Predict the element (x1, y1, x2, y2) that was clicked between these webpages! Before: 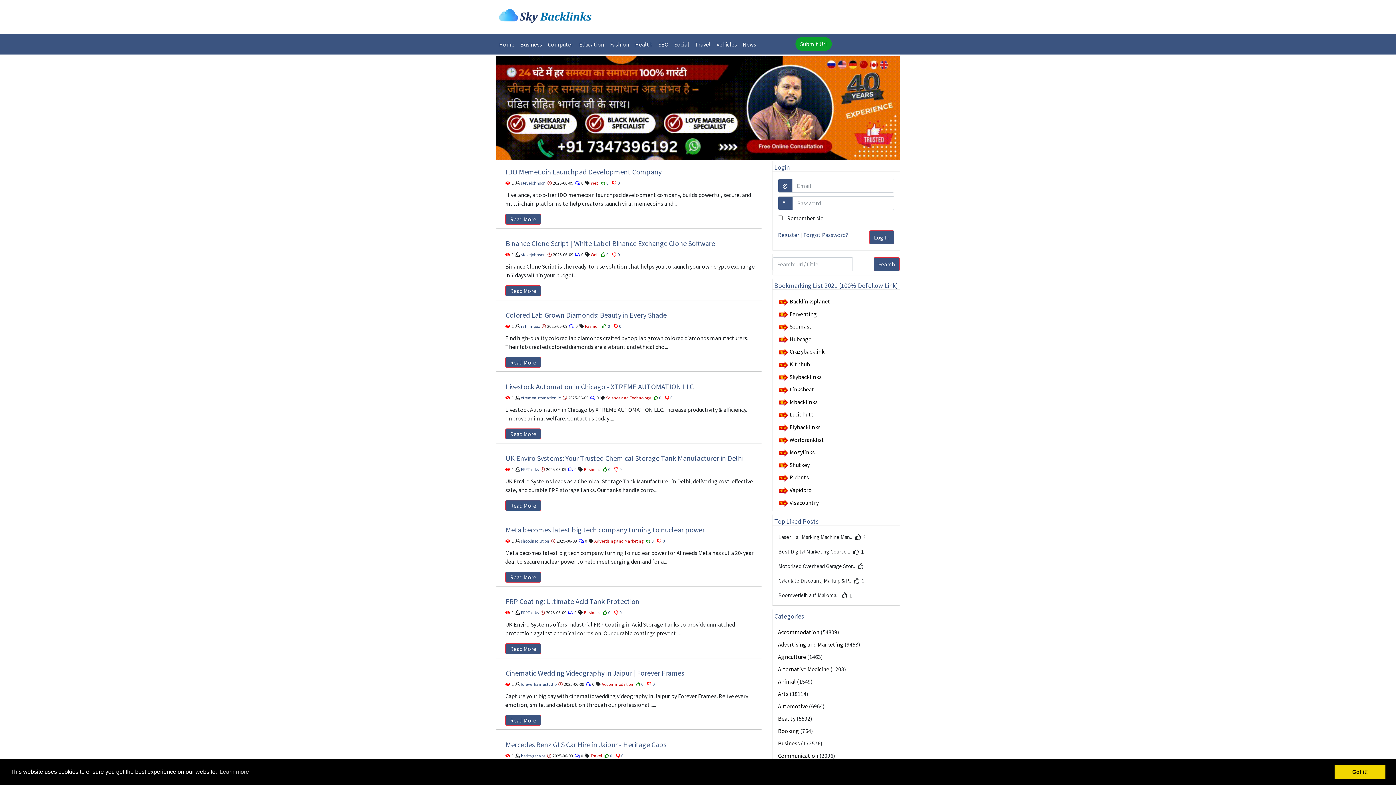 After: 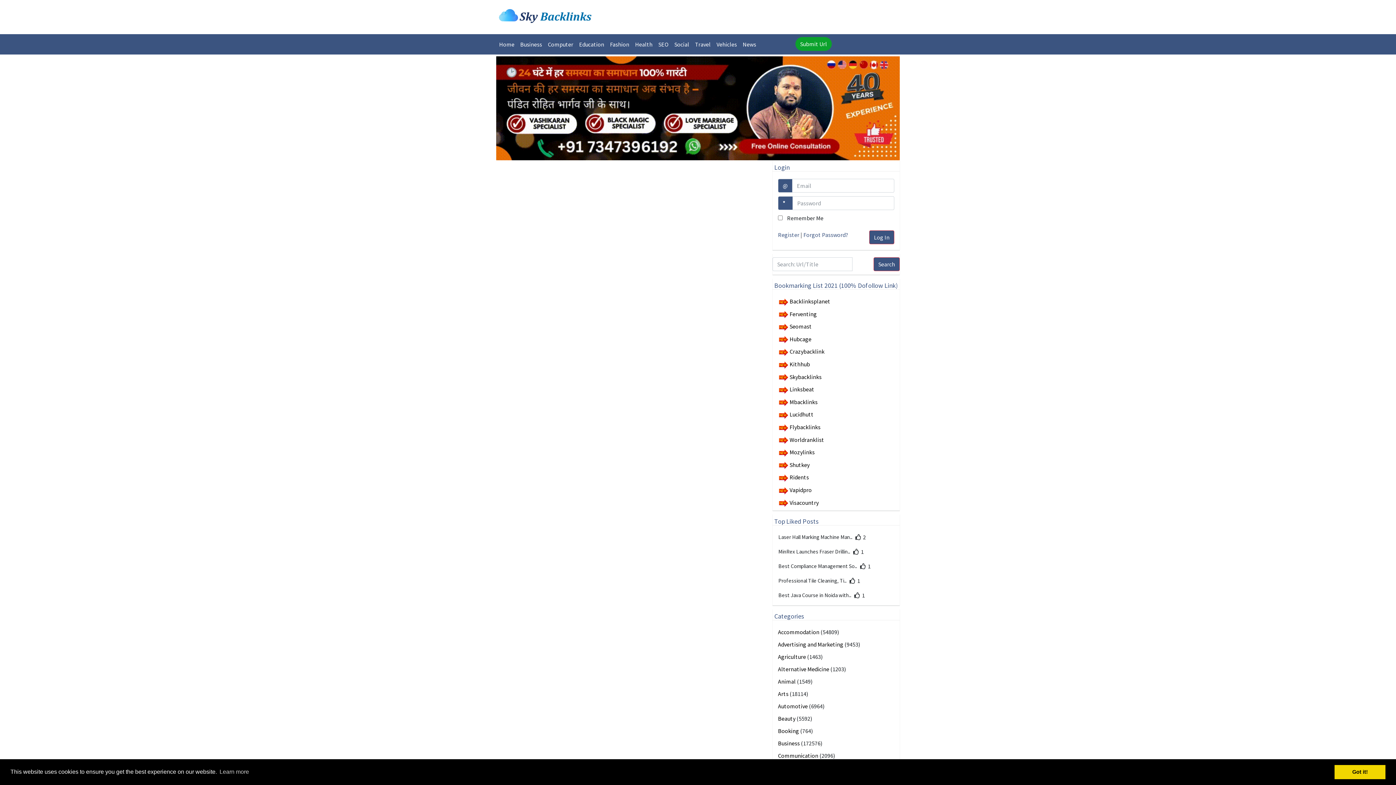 Action: bbox: (671, 37, 692, 51) label: Social